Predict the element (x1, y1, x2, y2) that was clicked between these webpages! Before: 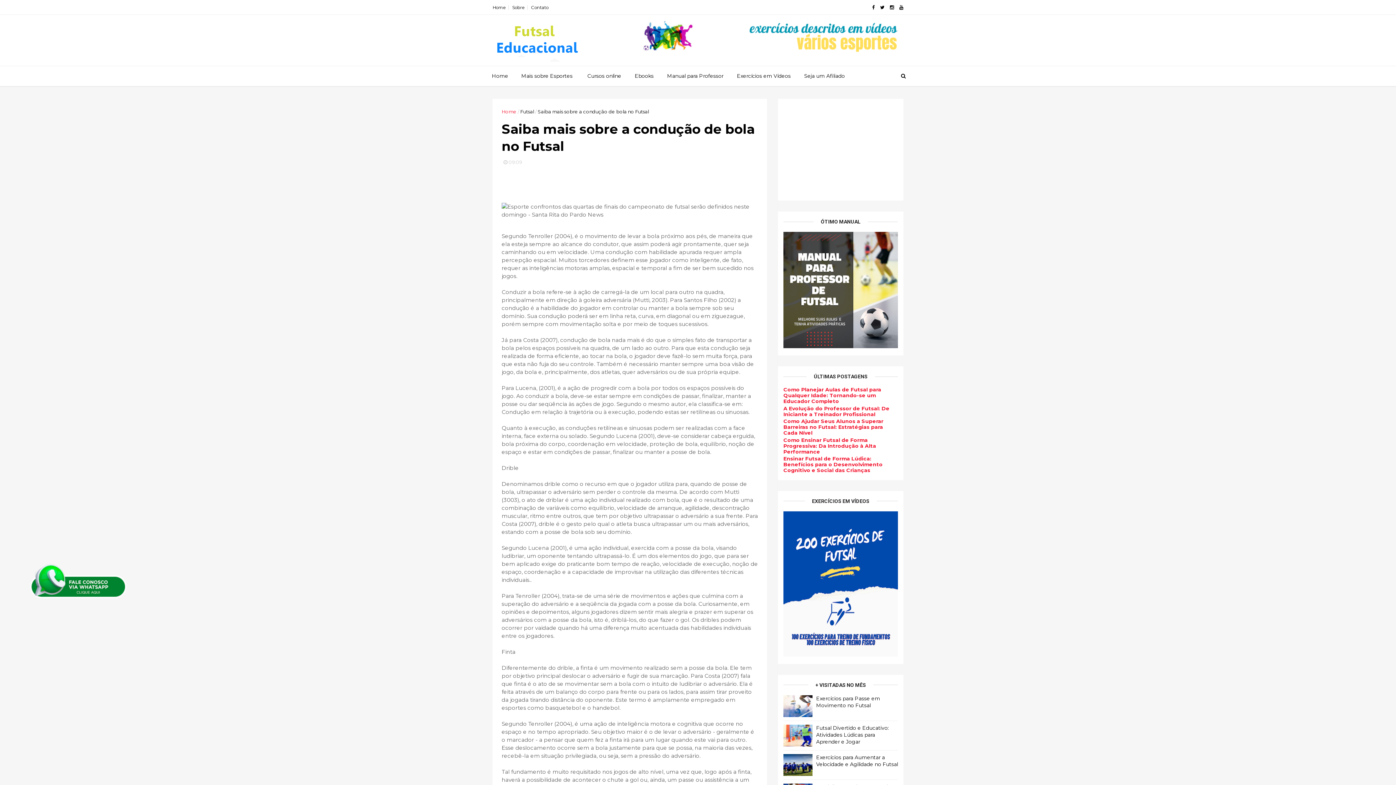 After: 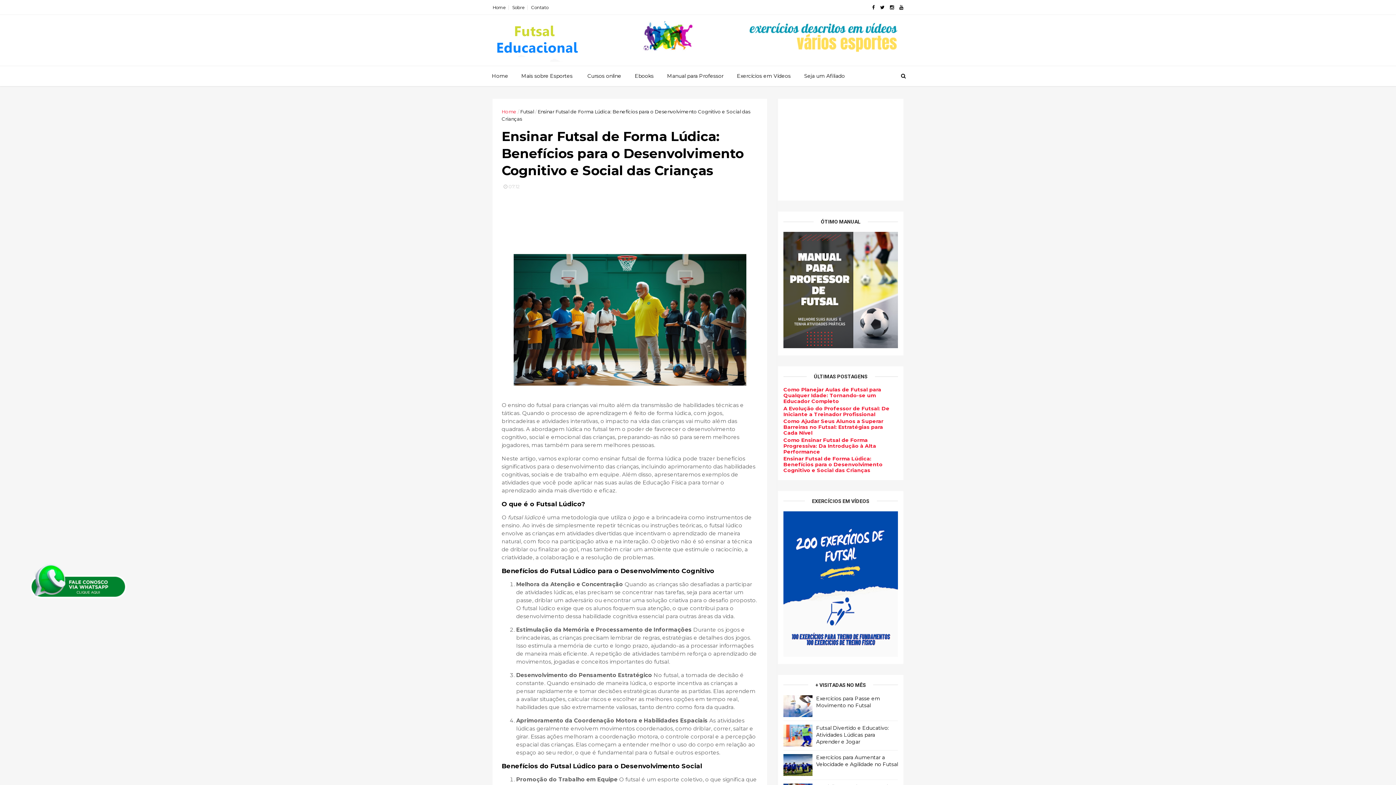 Action: bbox: (783, 455, 882, 473) label: Ensinar Futsal de Forma Lúdica: Benefícios para o Desenvolvimento Cognitivo e Social das Crianças